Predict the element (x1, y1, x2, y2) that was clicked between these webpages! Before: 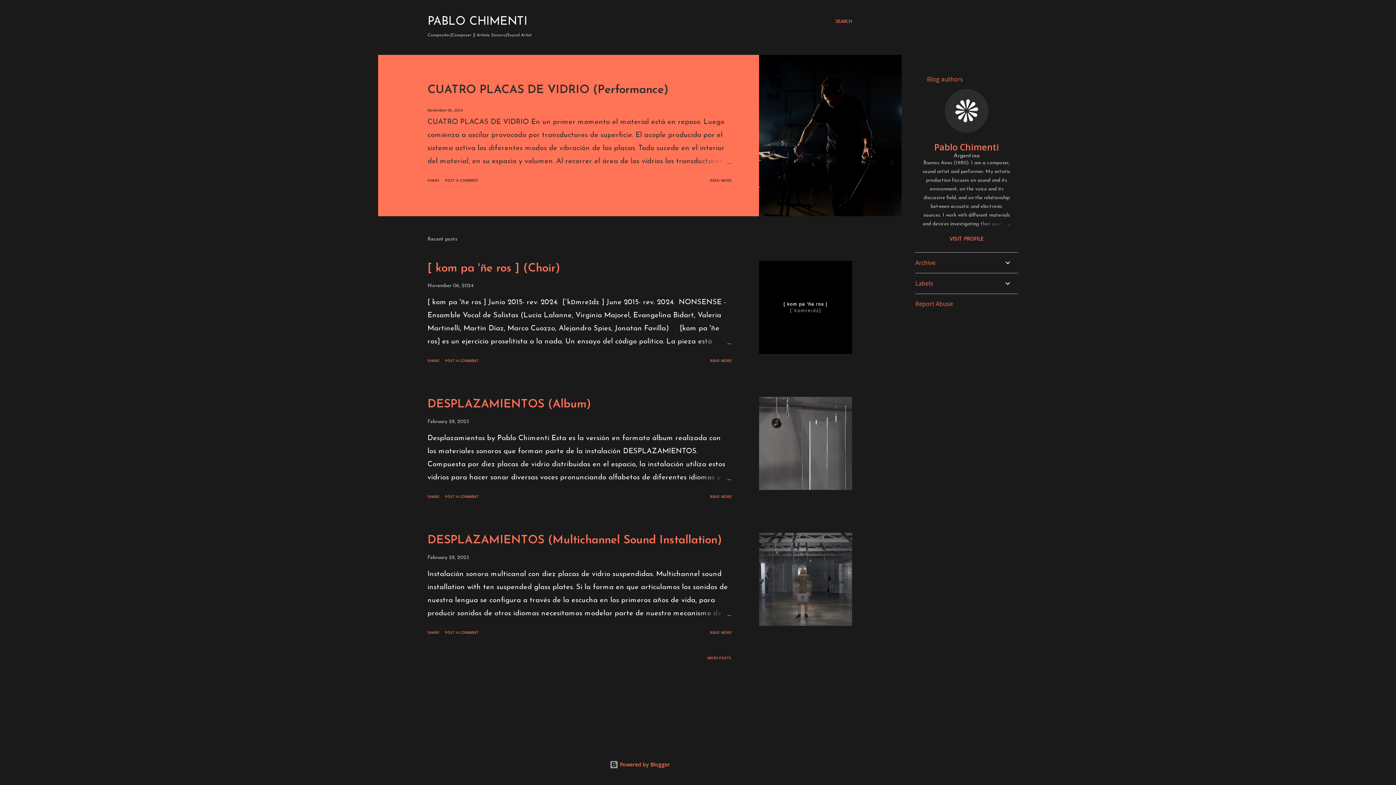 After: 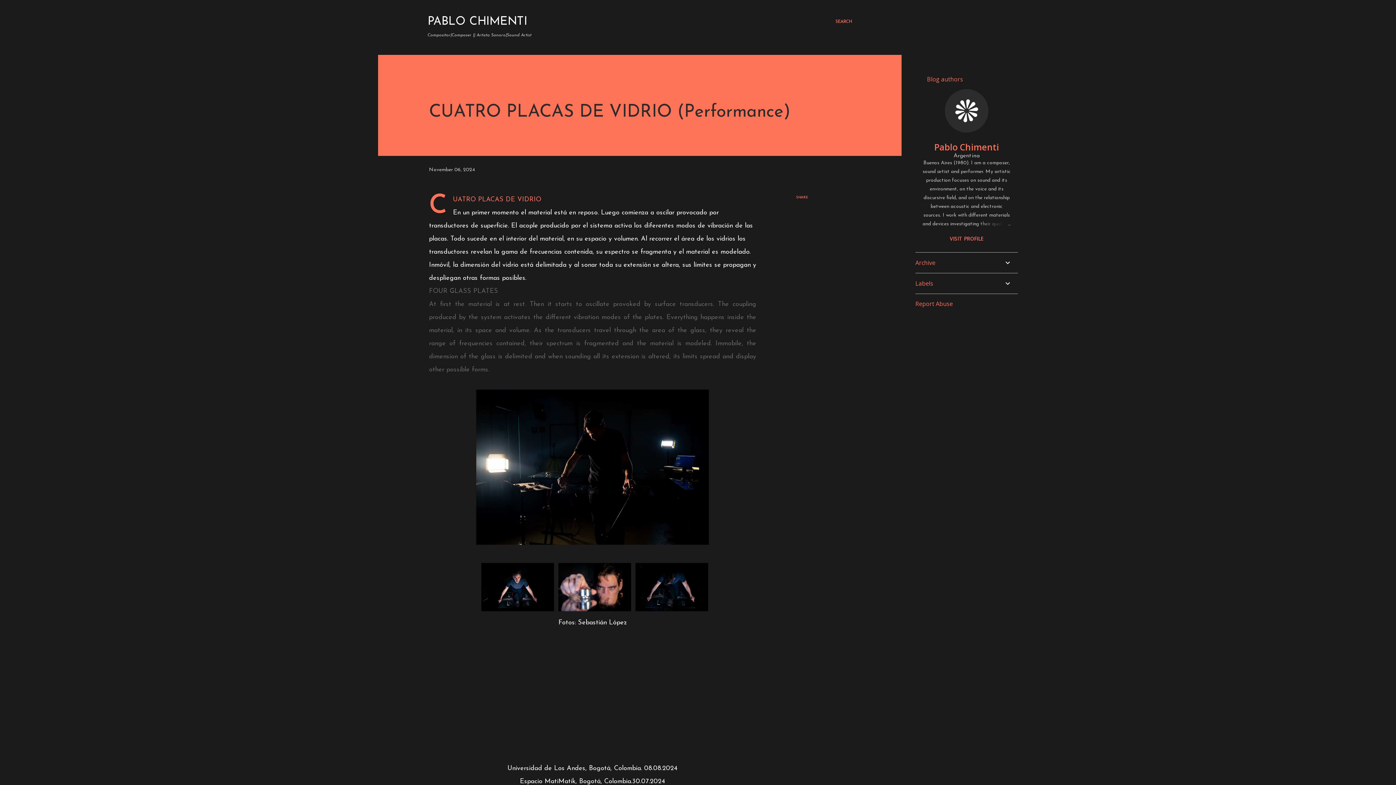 Action: bbox: (759, 54, 901, 216)